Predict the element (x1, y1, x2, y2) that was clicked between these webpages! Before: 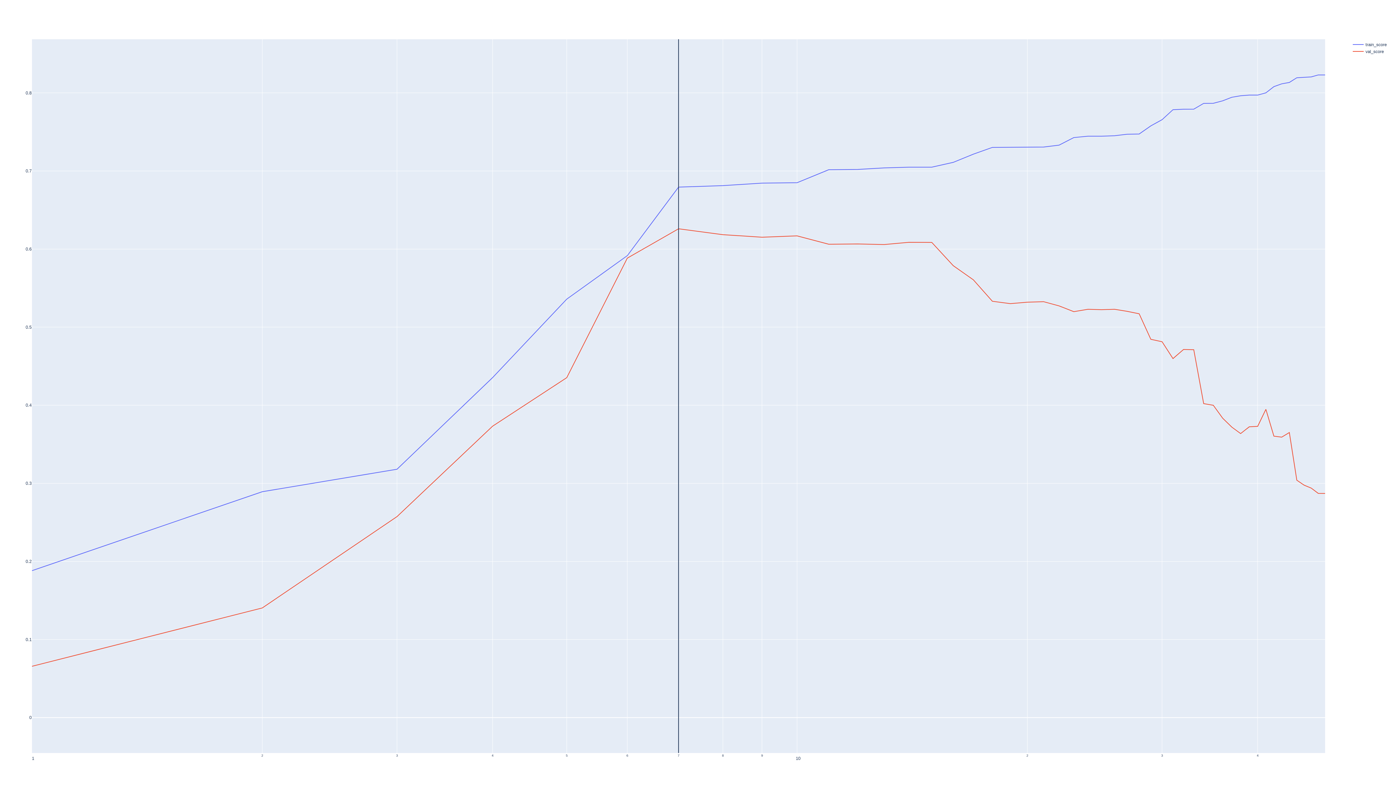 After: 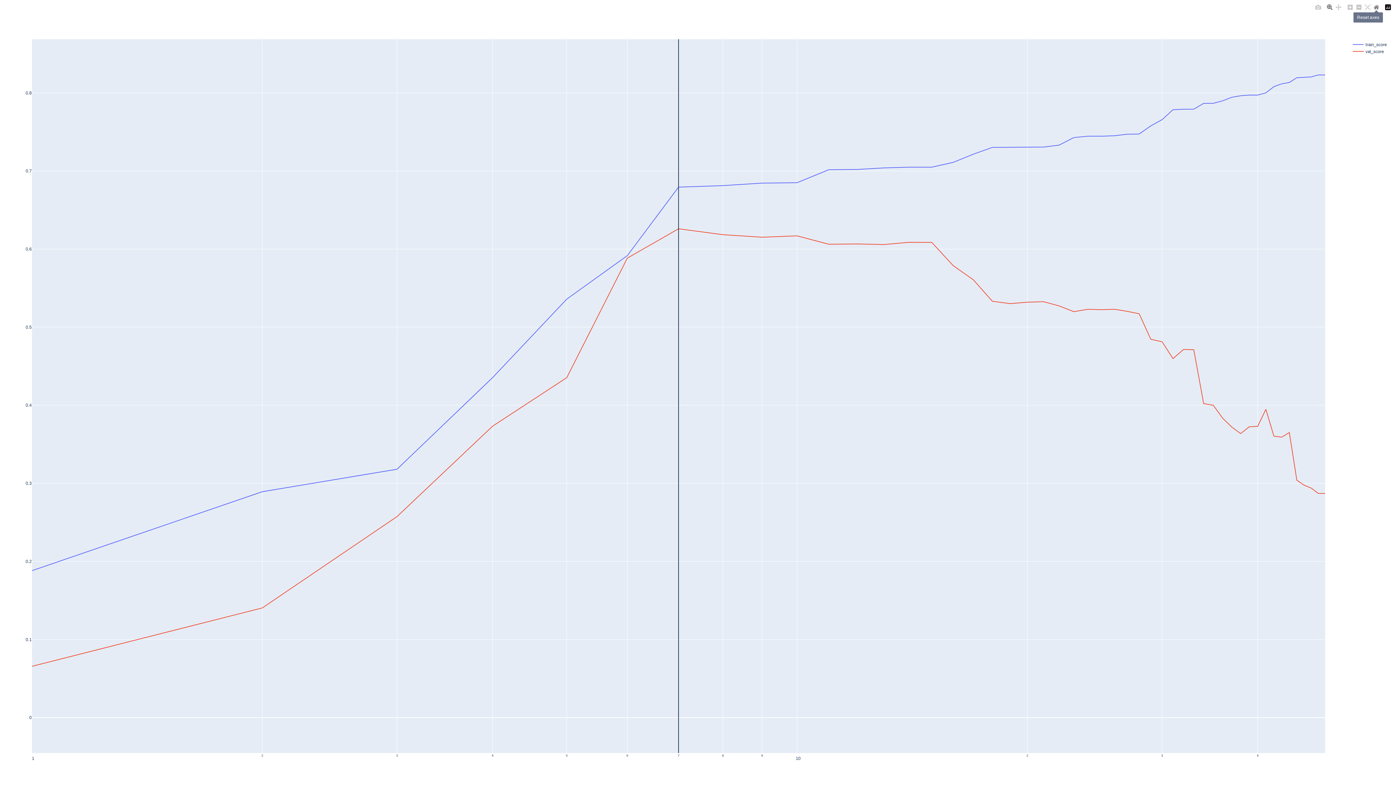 Action: bbox: (1372, 3, 1381, 11)